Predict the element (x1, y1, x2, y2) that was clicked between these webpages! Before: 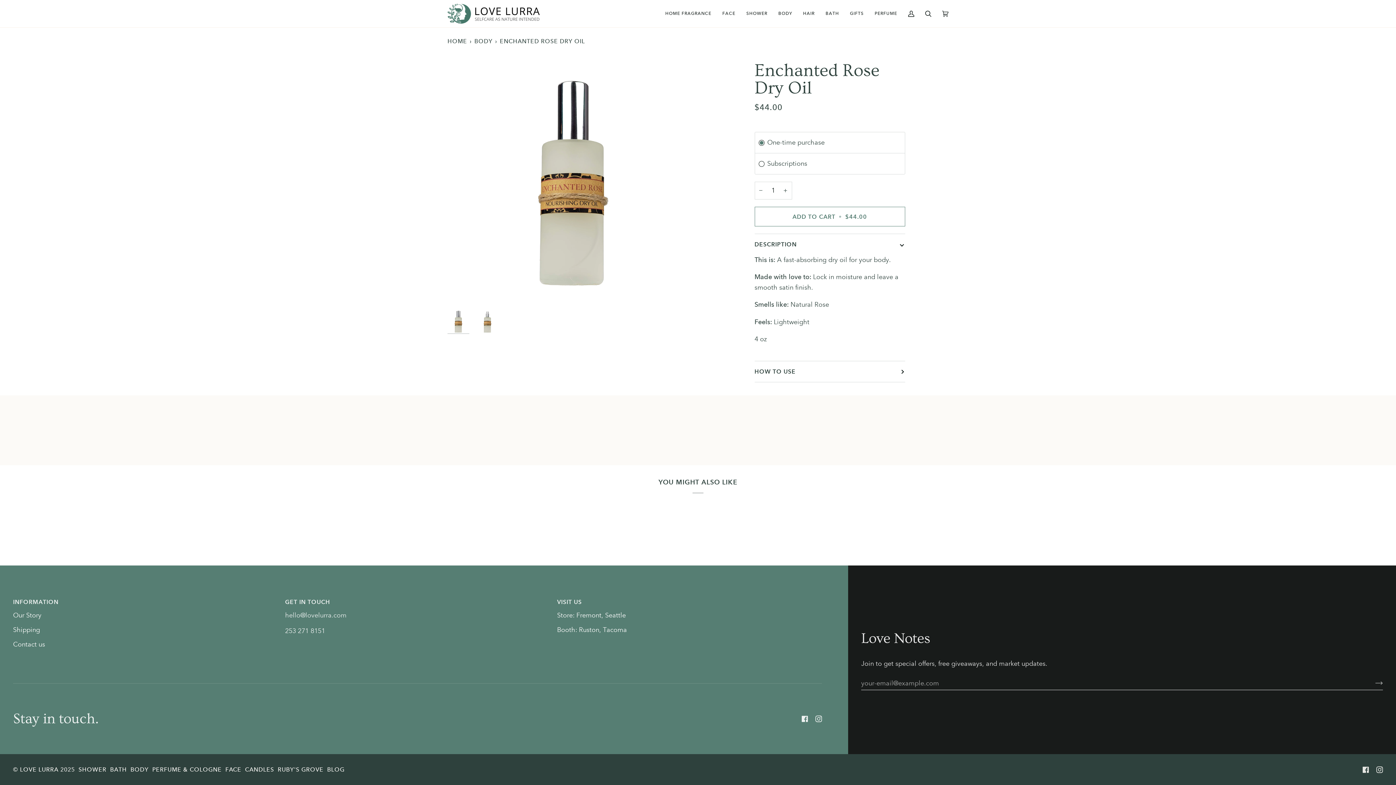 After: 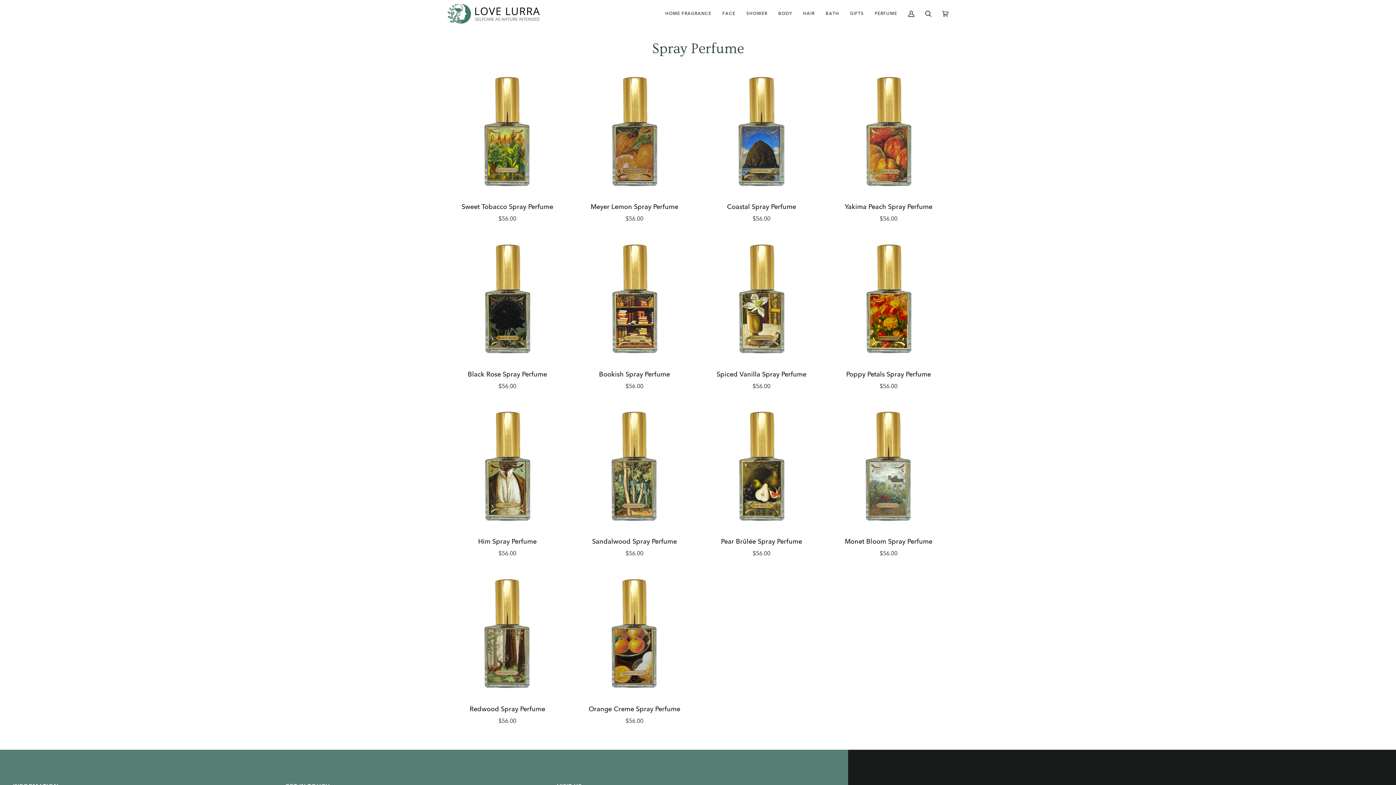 Action: label: PERFUME bbox: (869, 0, 902, 27)